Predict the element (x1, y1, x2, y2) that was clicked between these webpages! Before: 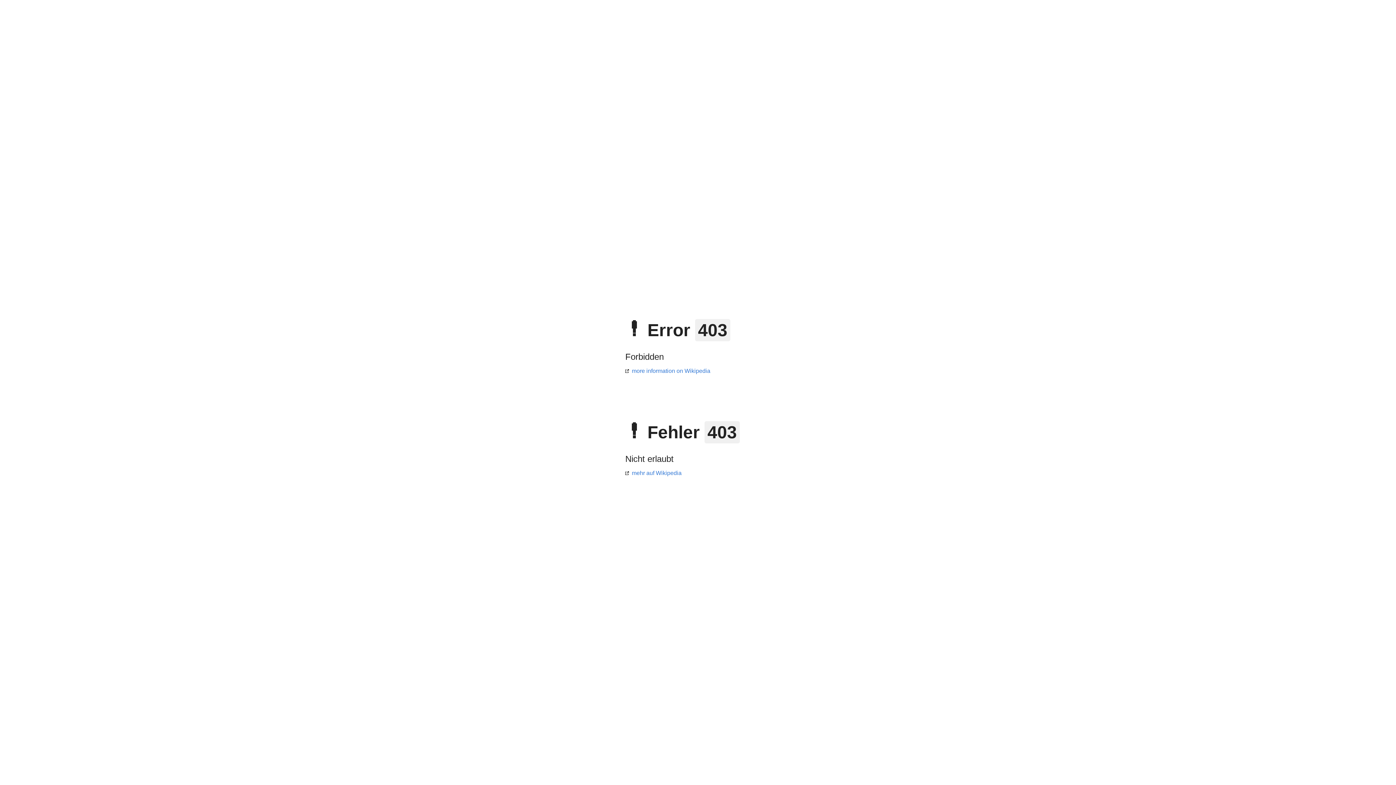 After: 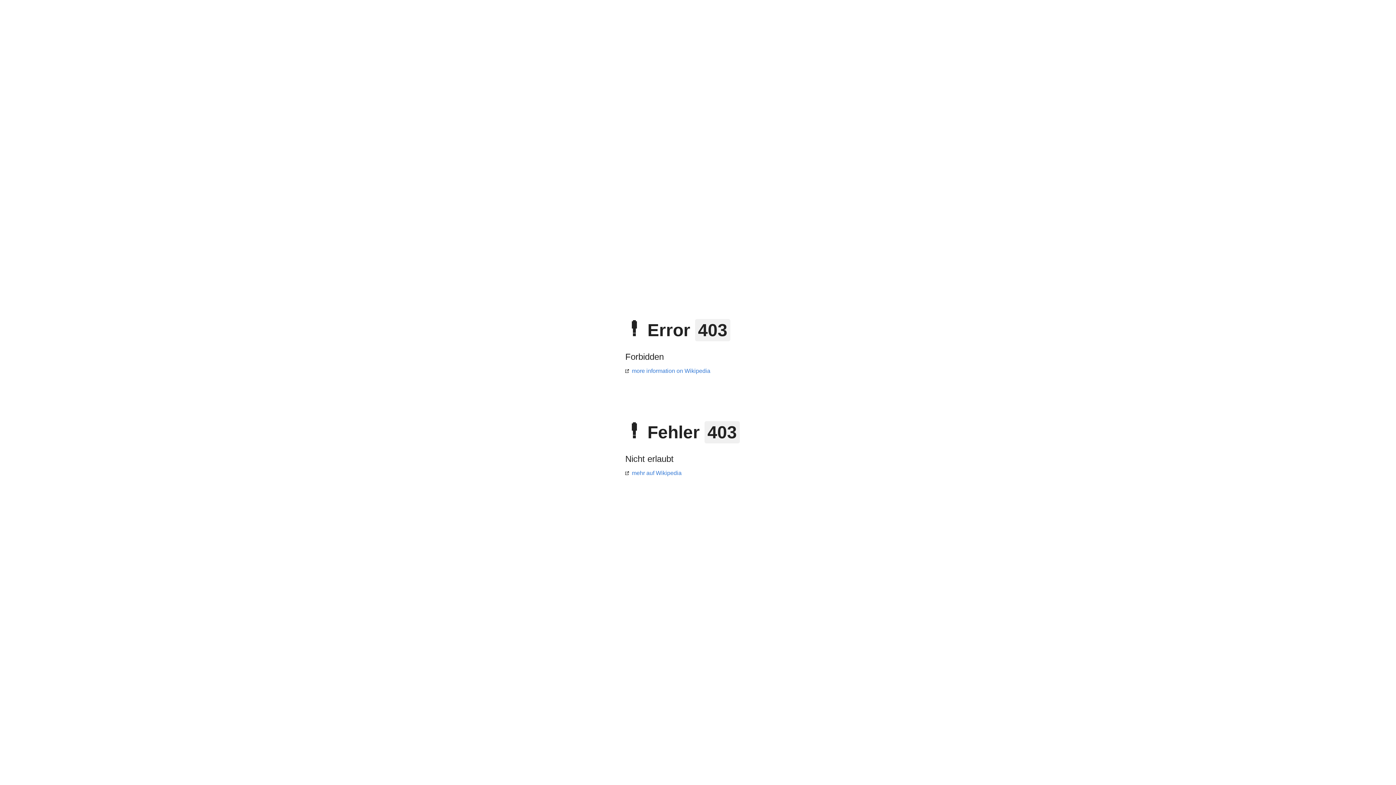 Action: label: mehr auf Wikipedia bbox: (625, 470, 681, 476)